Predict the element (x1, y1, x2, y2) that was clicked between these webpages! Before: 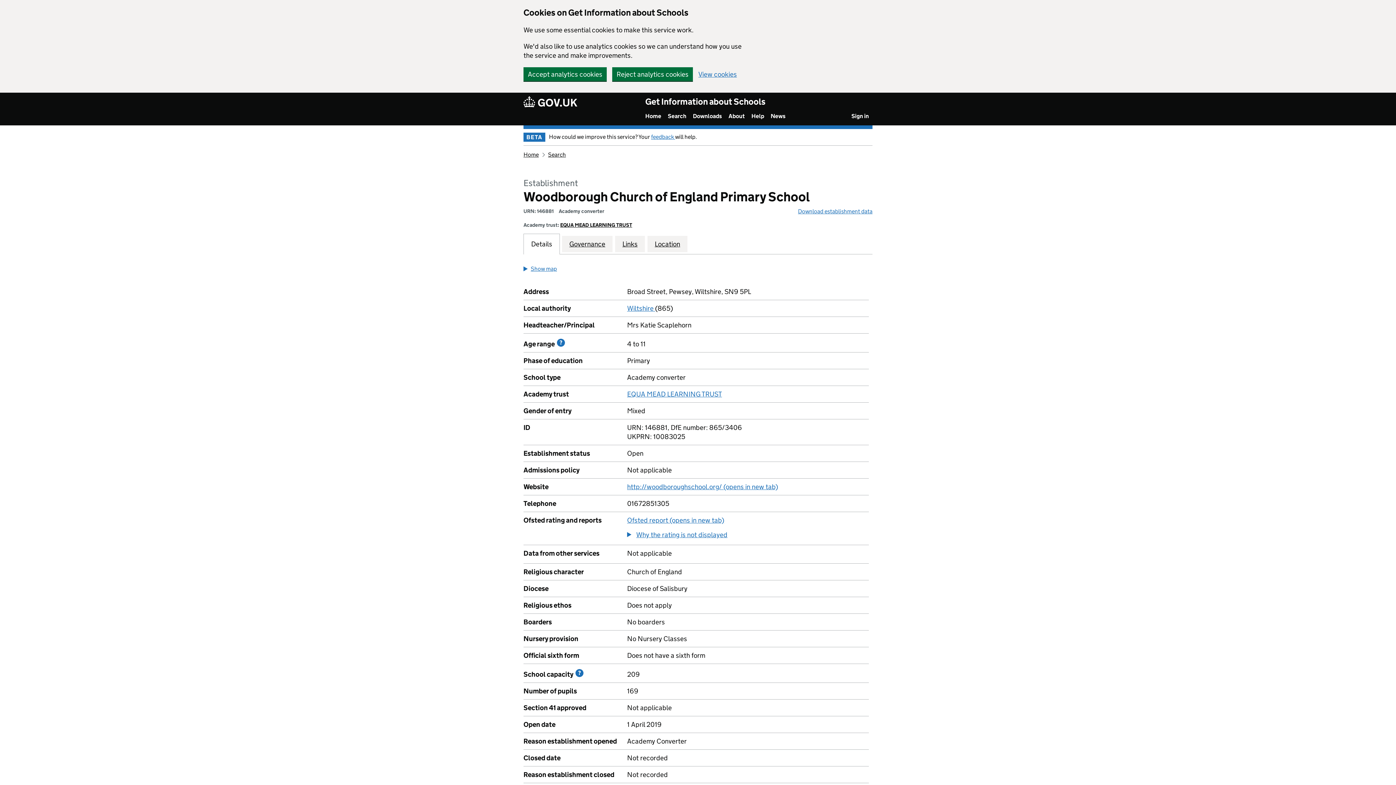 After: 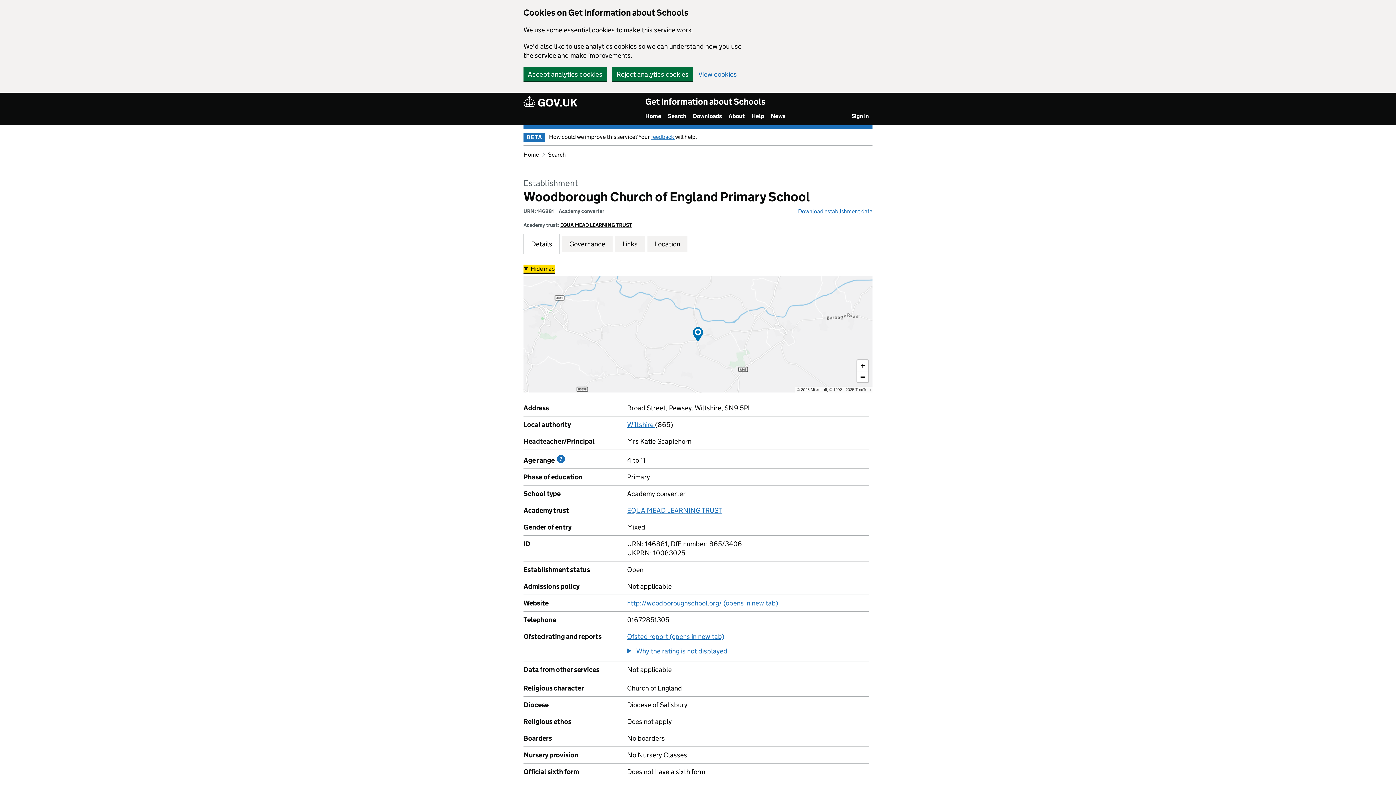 Action: bbox: (523, 265, 557, 272) label: Show map